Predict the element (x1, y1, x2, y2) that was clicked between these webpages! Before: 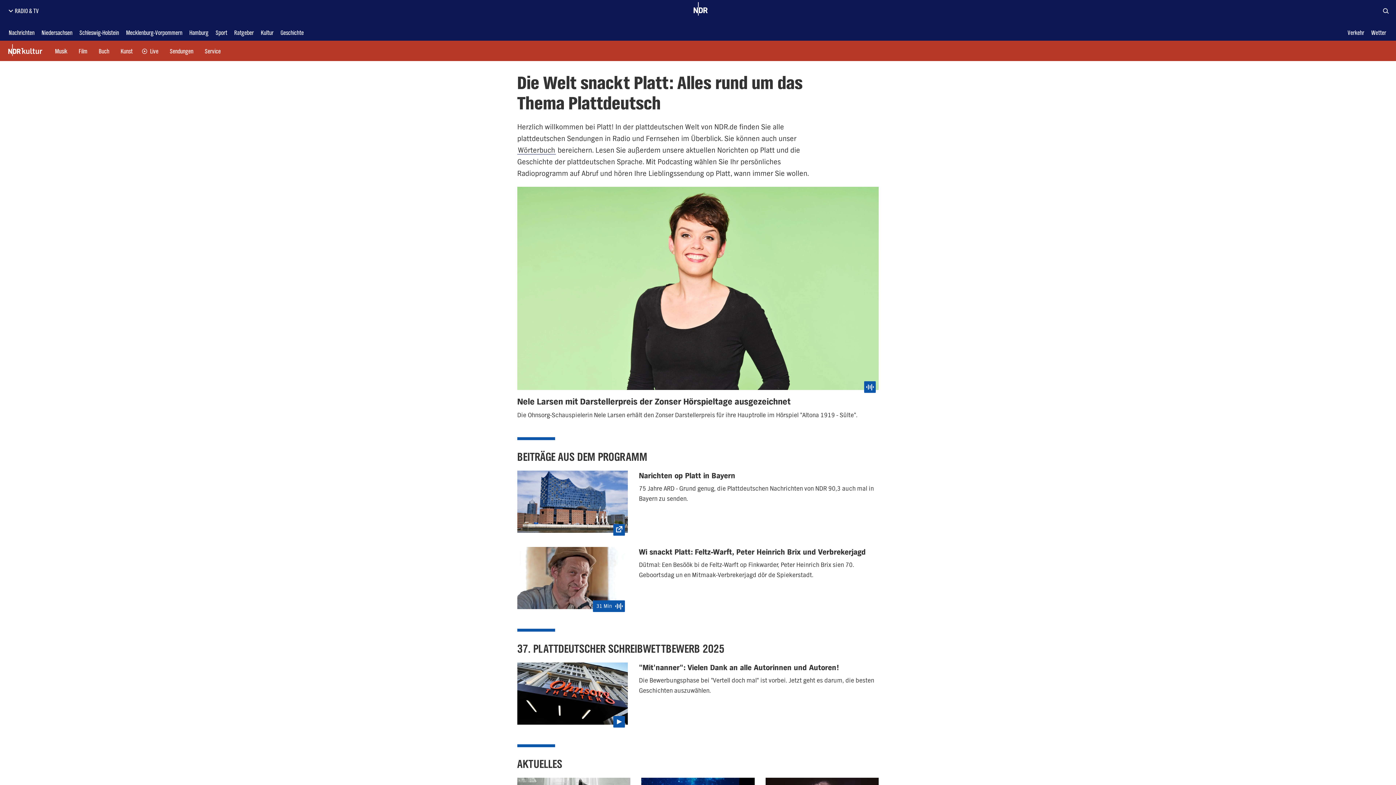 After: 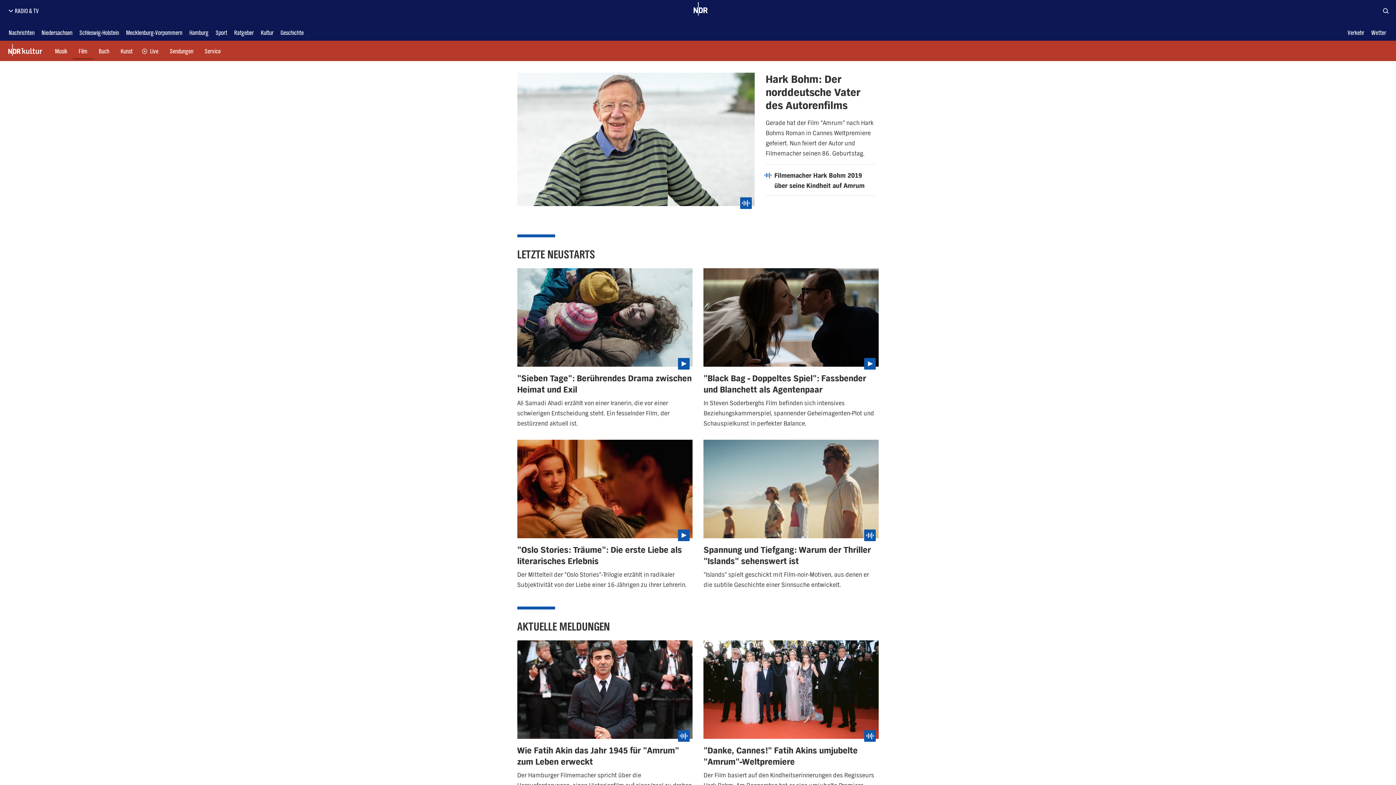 Action: label: Film bbox: (76, 39, 90, 62)